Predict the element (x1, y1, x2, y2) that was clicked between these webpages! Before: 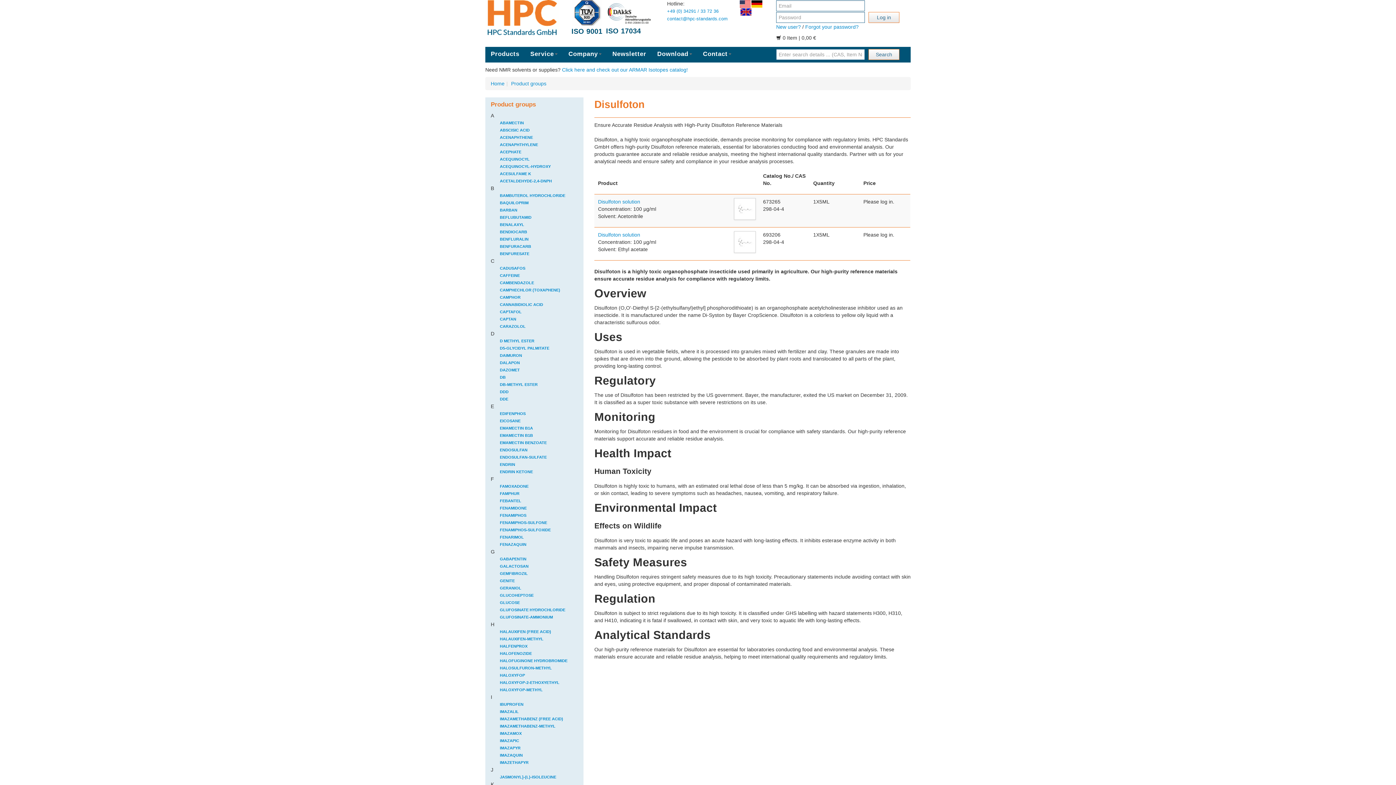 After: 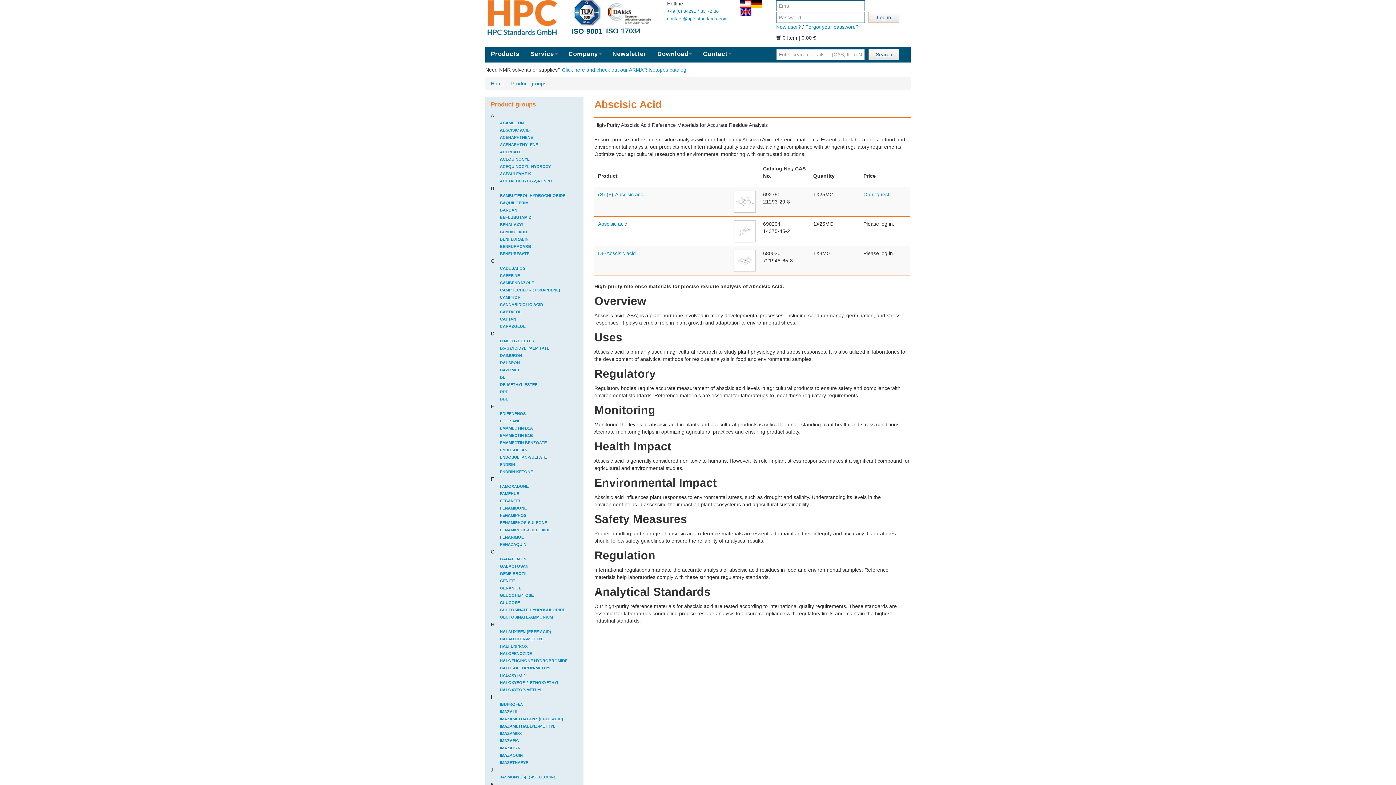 Action: bbox: (496, 126, 572, 133) label: ABSCISIC ACID